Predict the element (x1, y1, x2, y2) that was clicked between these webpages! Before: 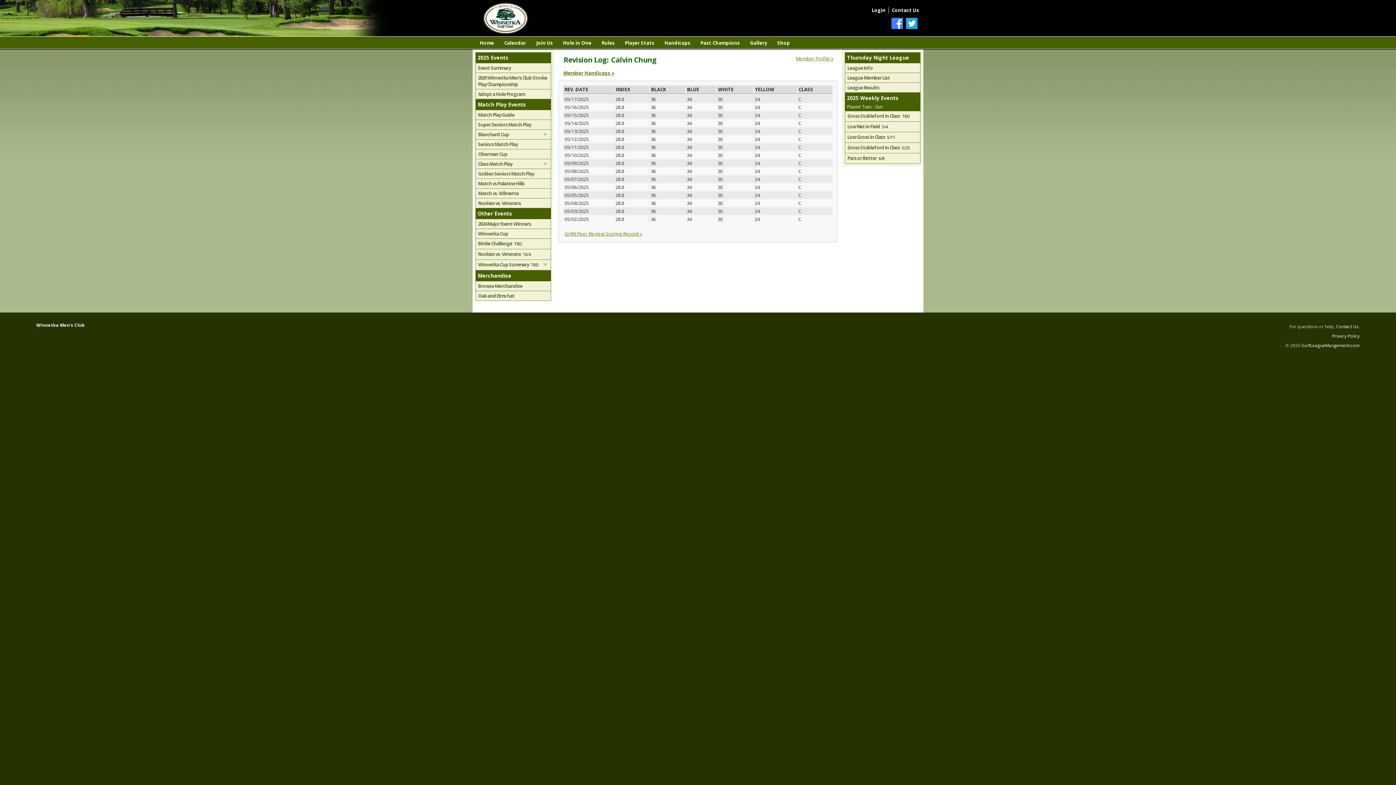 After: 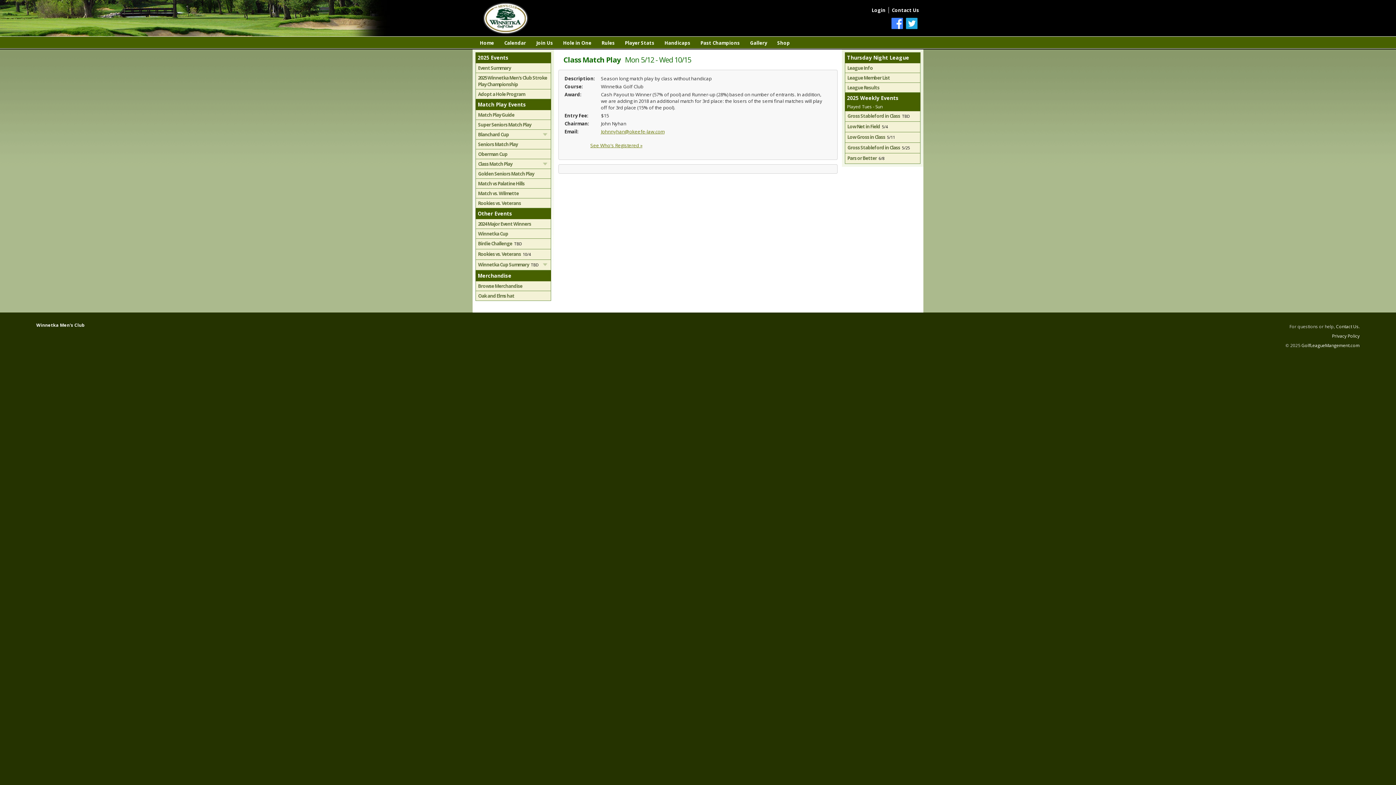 Action: bbox: (476, 159, 550, 169) label: Class Match Play